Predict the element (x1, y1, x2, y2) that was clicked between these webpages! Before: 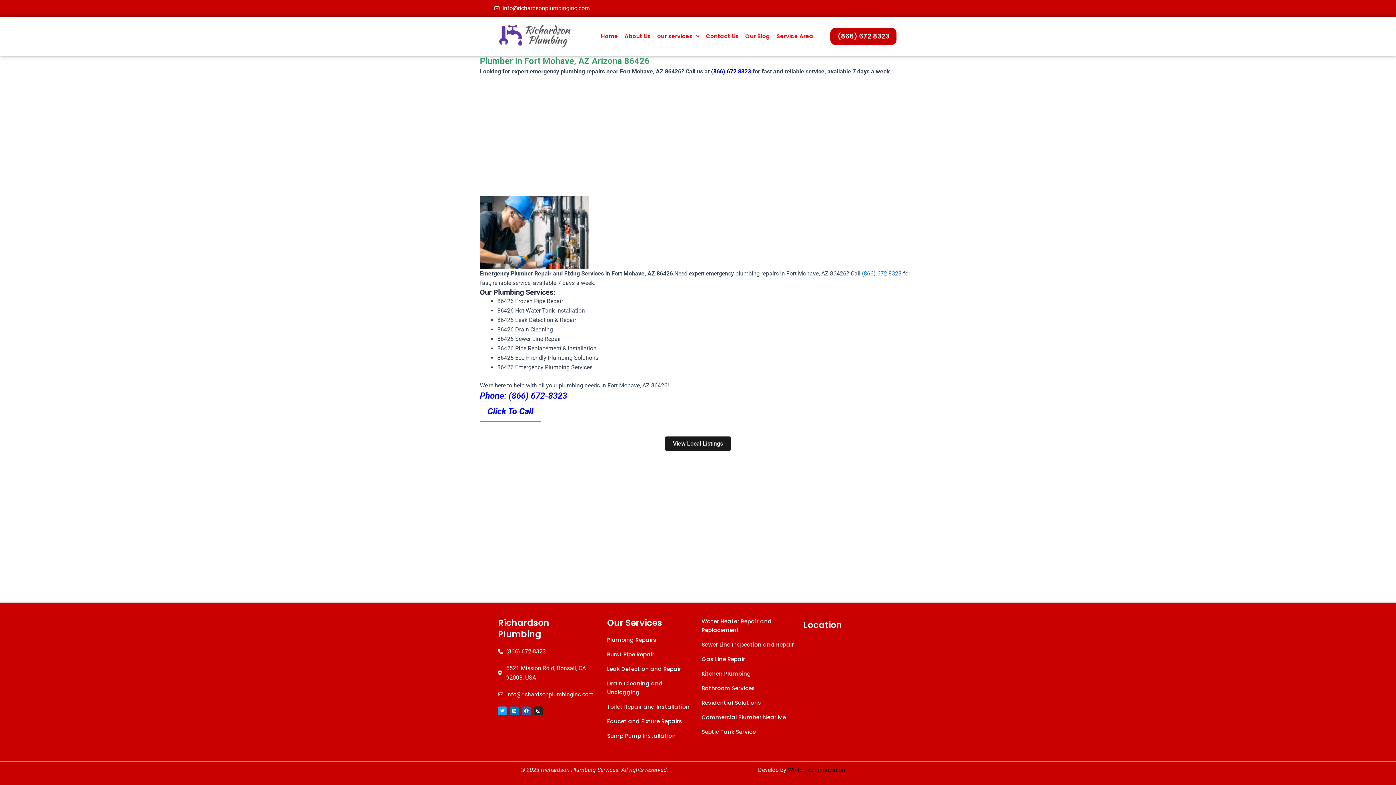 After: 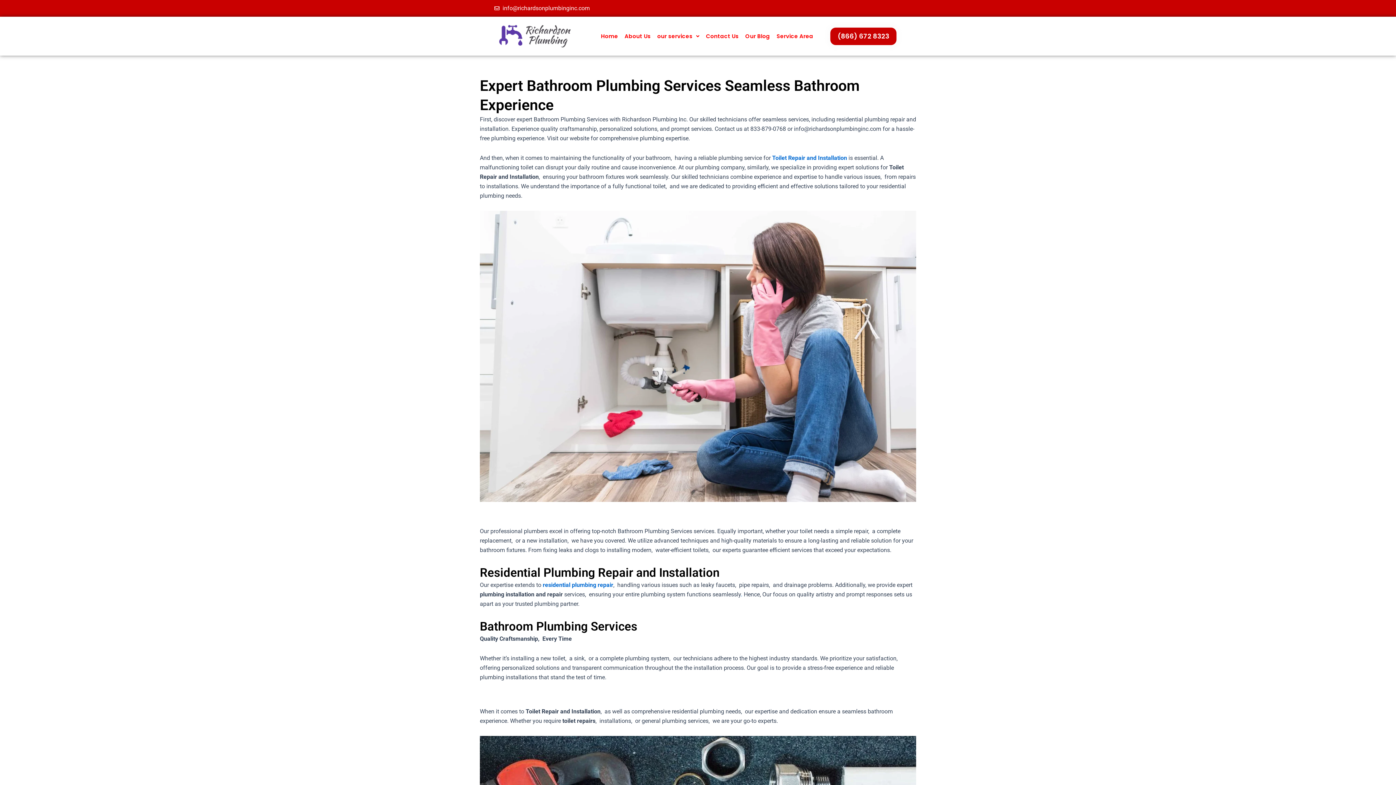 Action: label: Bathroom Services bbox: (701, 684, 796, 693)